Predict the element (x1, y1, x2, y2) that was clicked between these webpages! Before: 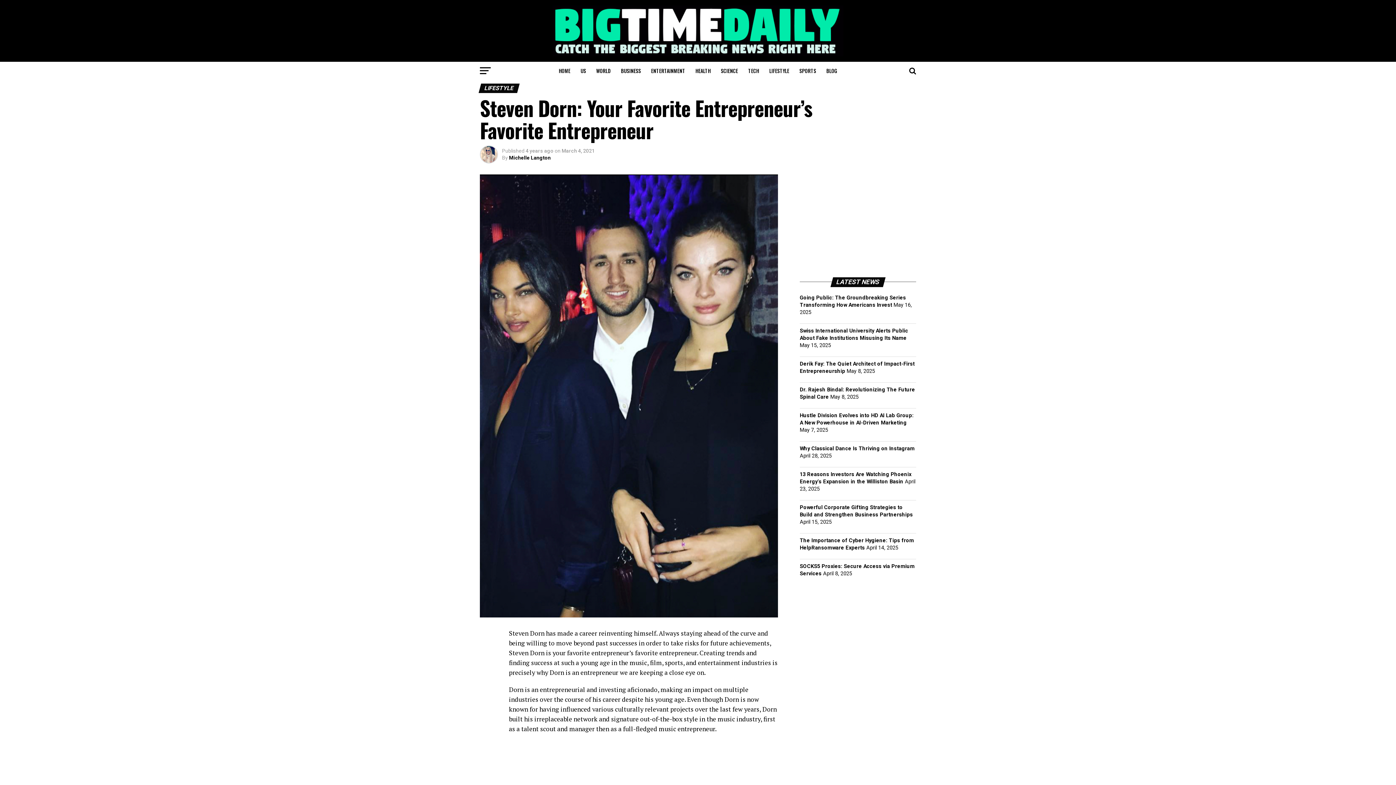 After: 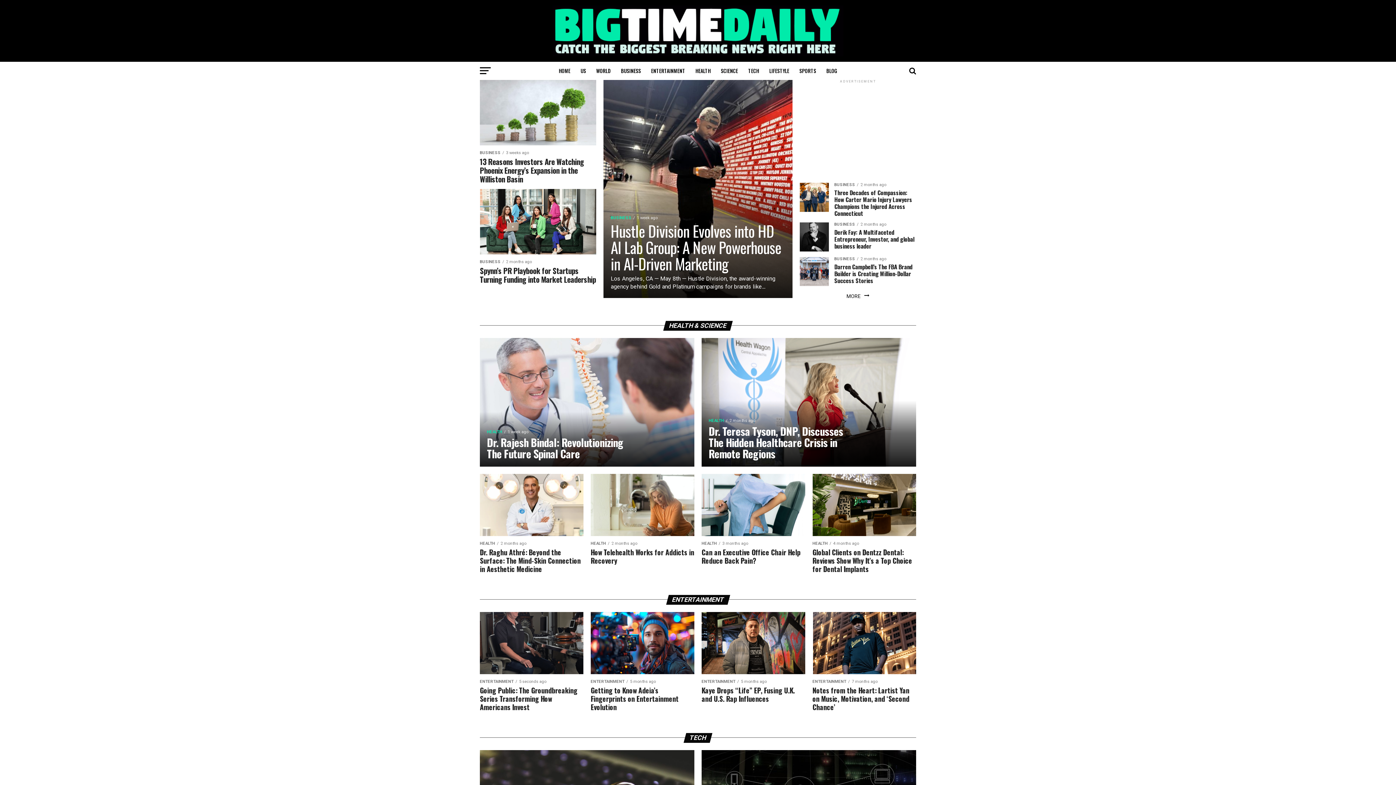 Action: bbox: (554, 61, 574, 79) label: HOME